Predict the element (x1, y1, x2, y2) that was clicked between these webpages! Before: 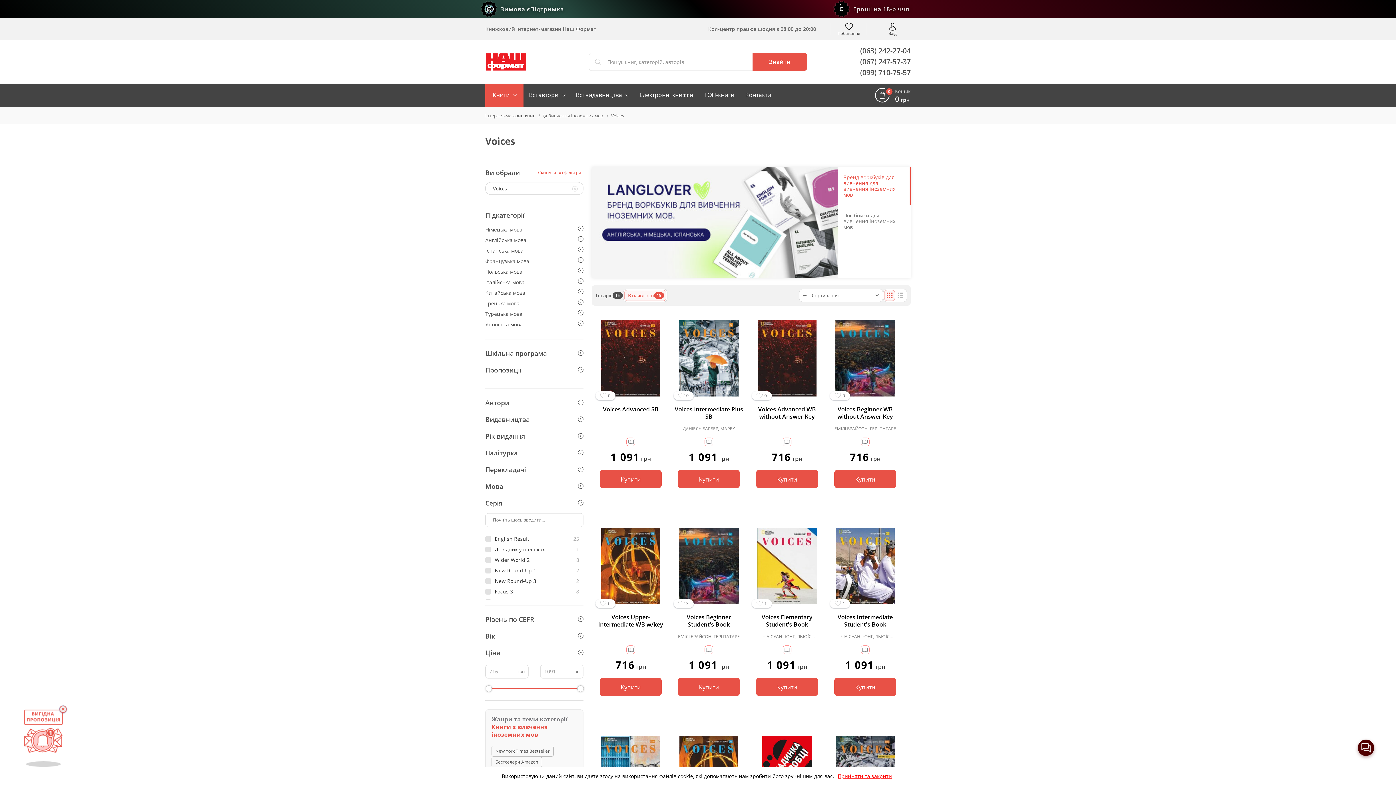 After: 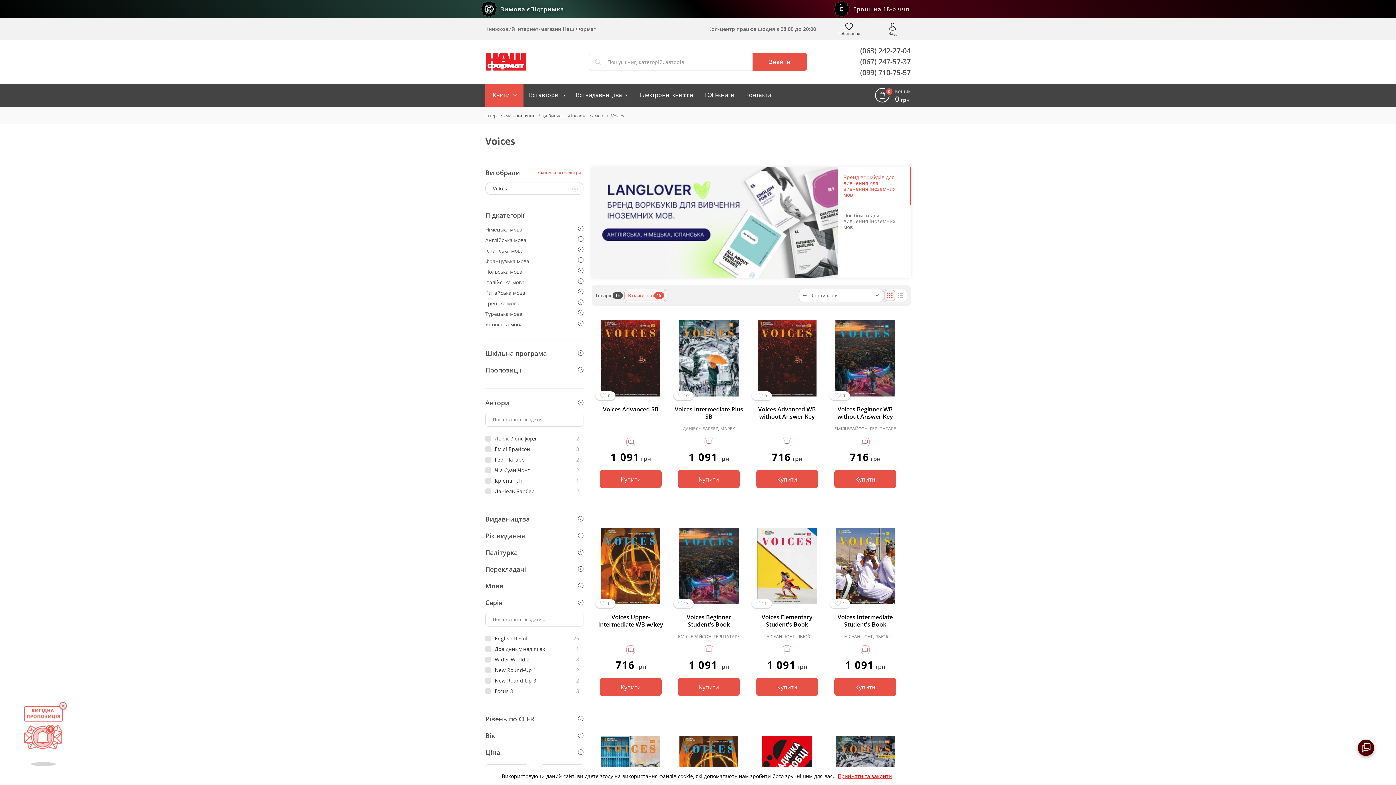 Action: label: Автори bbox: (485, 394, 583, 411)